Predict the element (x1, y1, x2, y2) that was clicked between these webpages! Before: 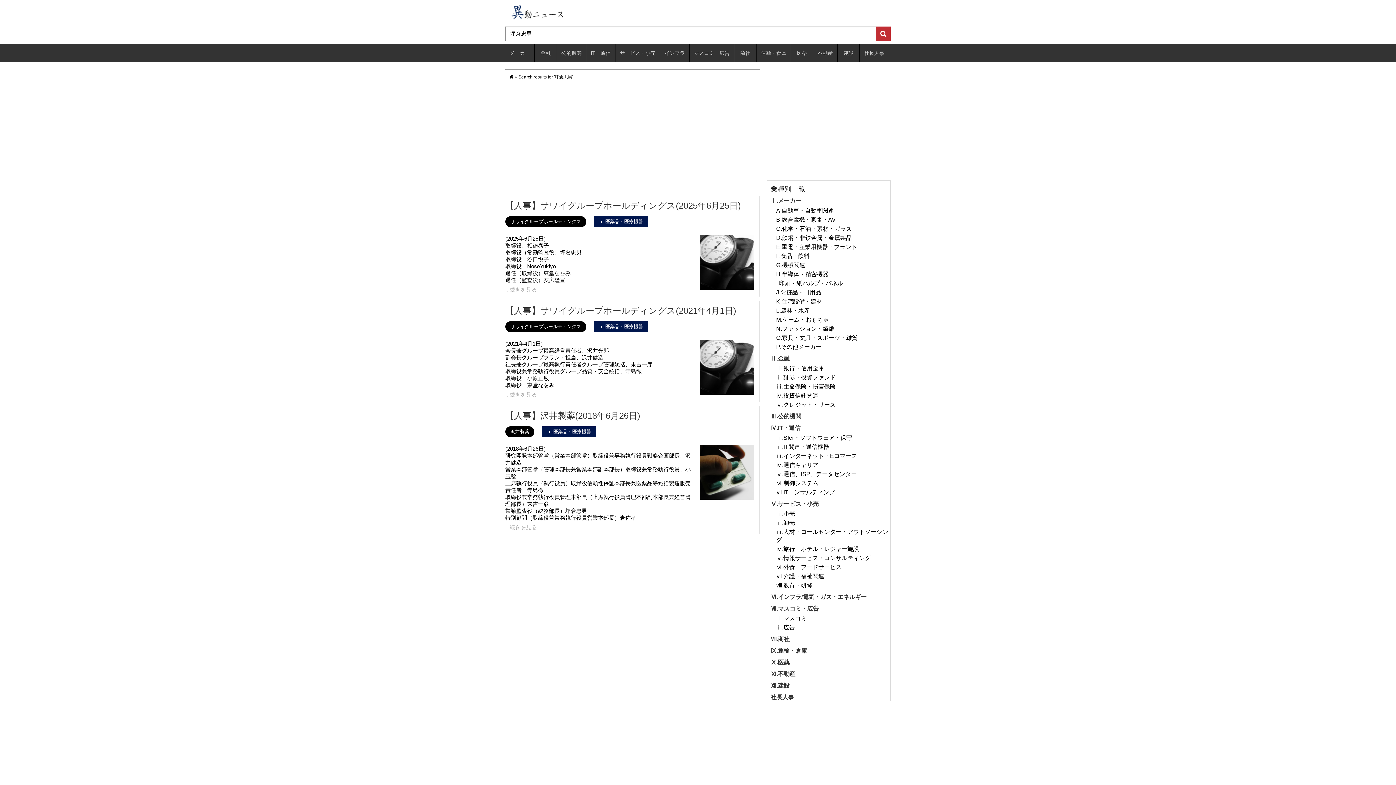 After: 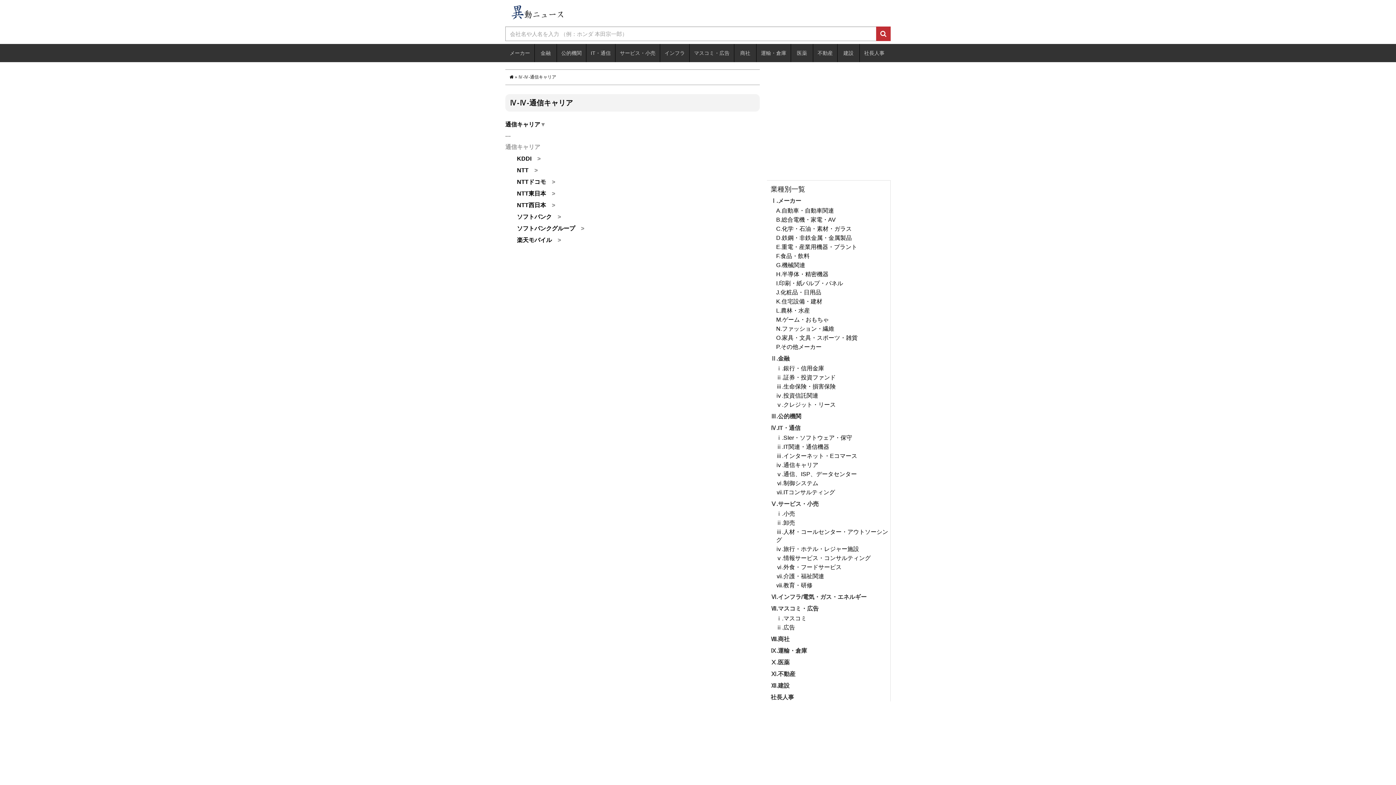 Action: bbox: (776, 461, 890, 469) label: ⅳ.通信キャリア